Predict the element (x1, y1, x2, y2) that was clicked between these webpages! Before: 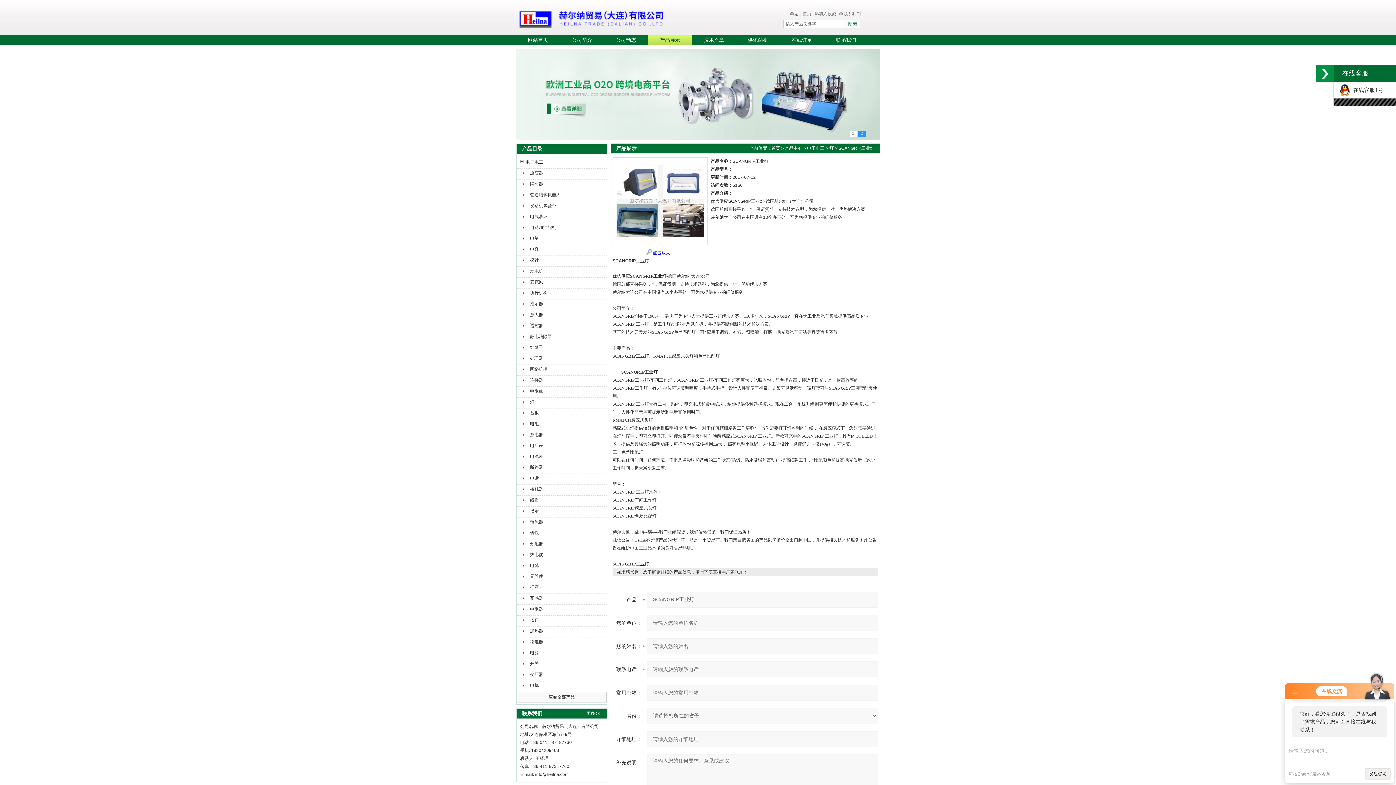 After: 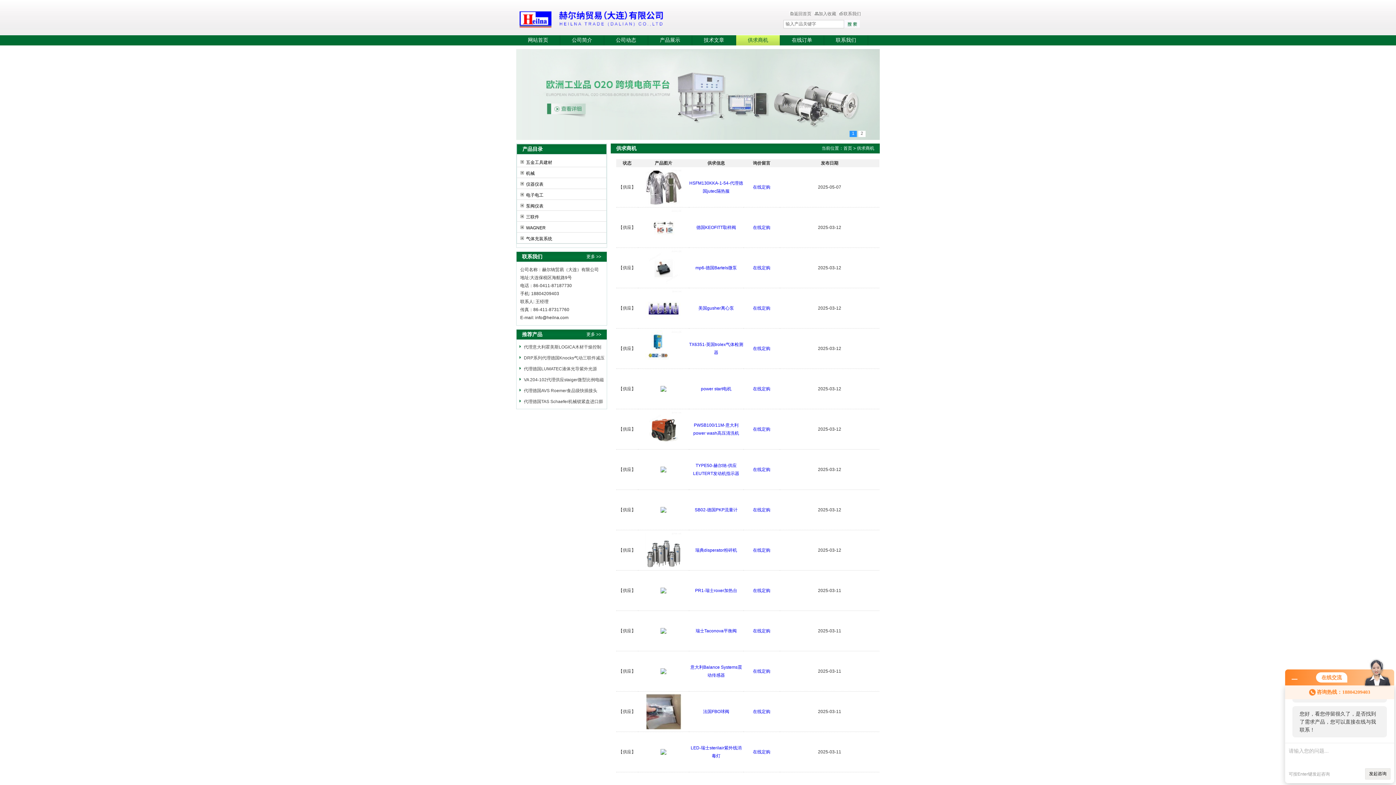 Action: label: 供求商机 bbox: (736, 35, 780, 45)